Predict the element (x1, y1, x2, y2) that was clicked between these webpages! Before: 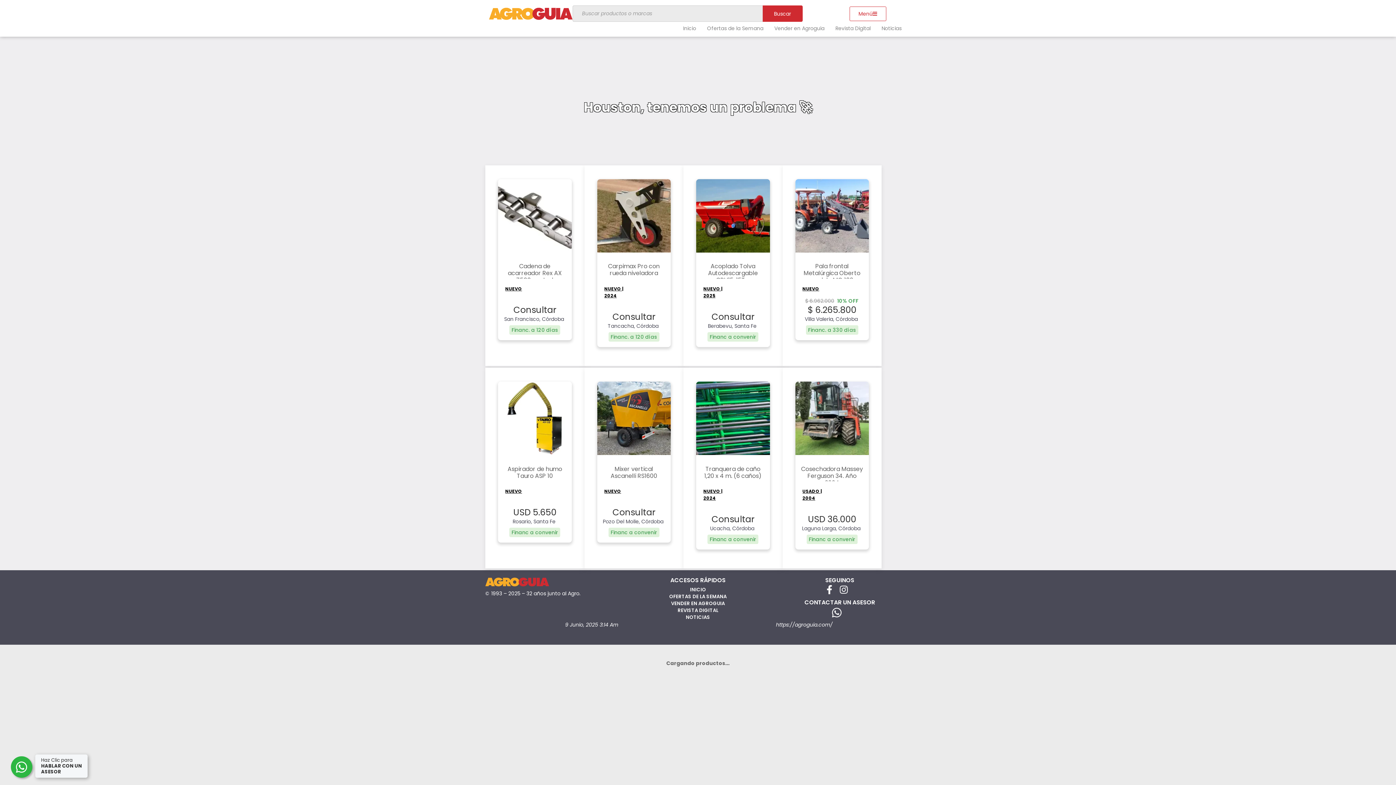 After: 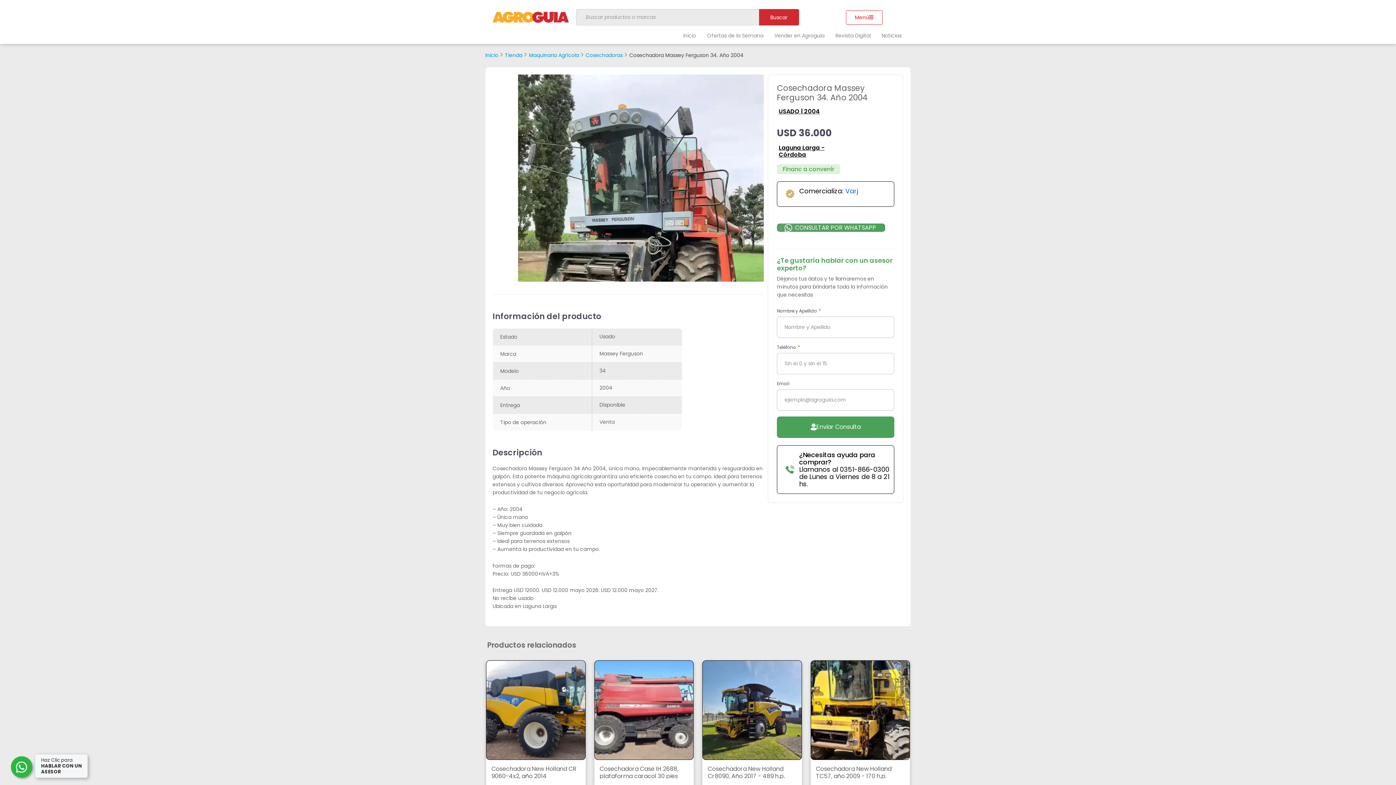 Action: label: Cosechadora Massey Ferguson 34. Año 2004 bbox: (801, 464, 863, 487)